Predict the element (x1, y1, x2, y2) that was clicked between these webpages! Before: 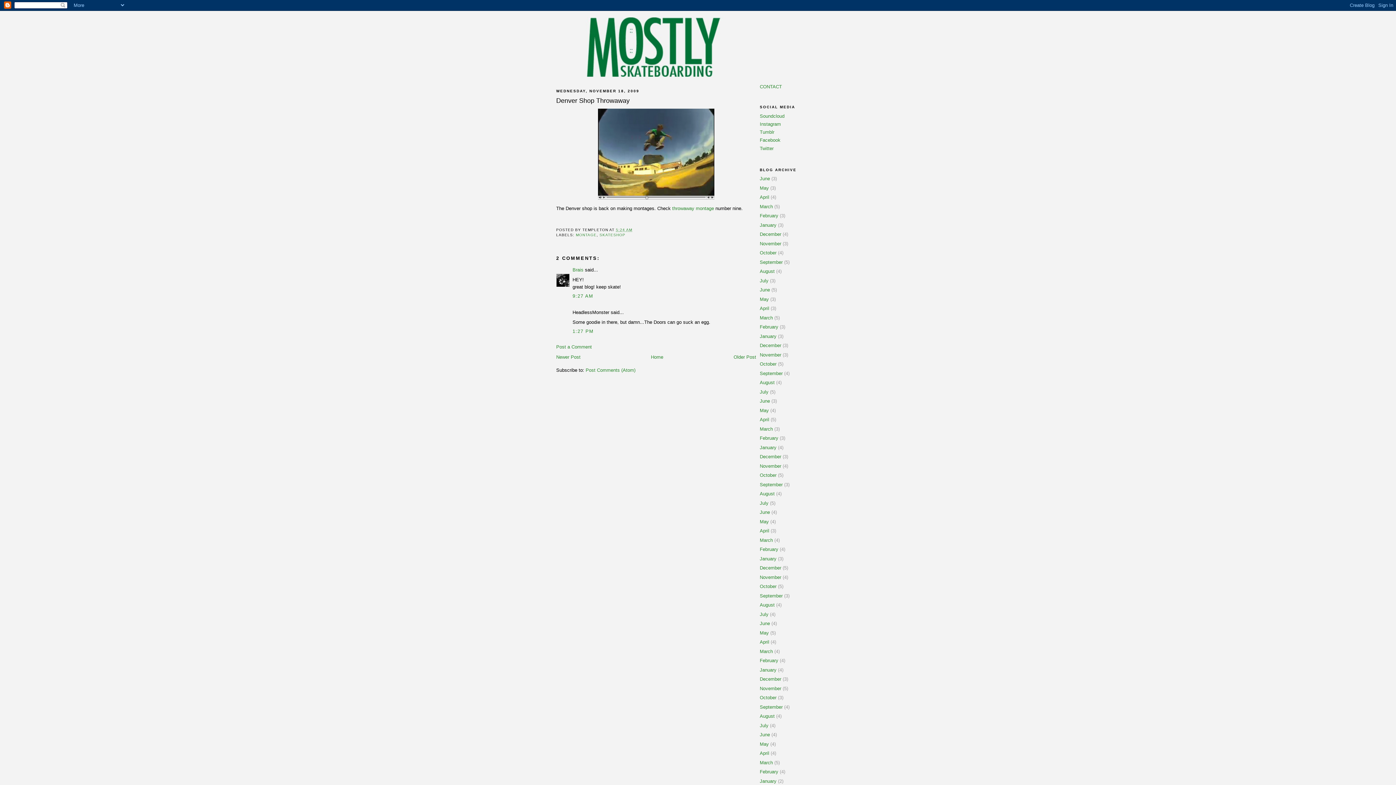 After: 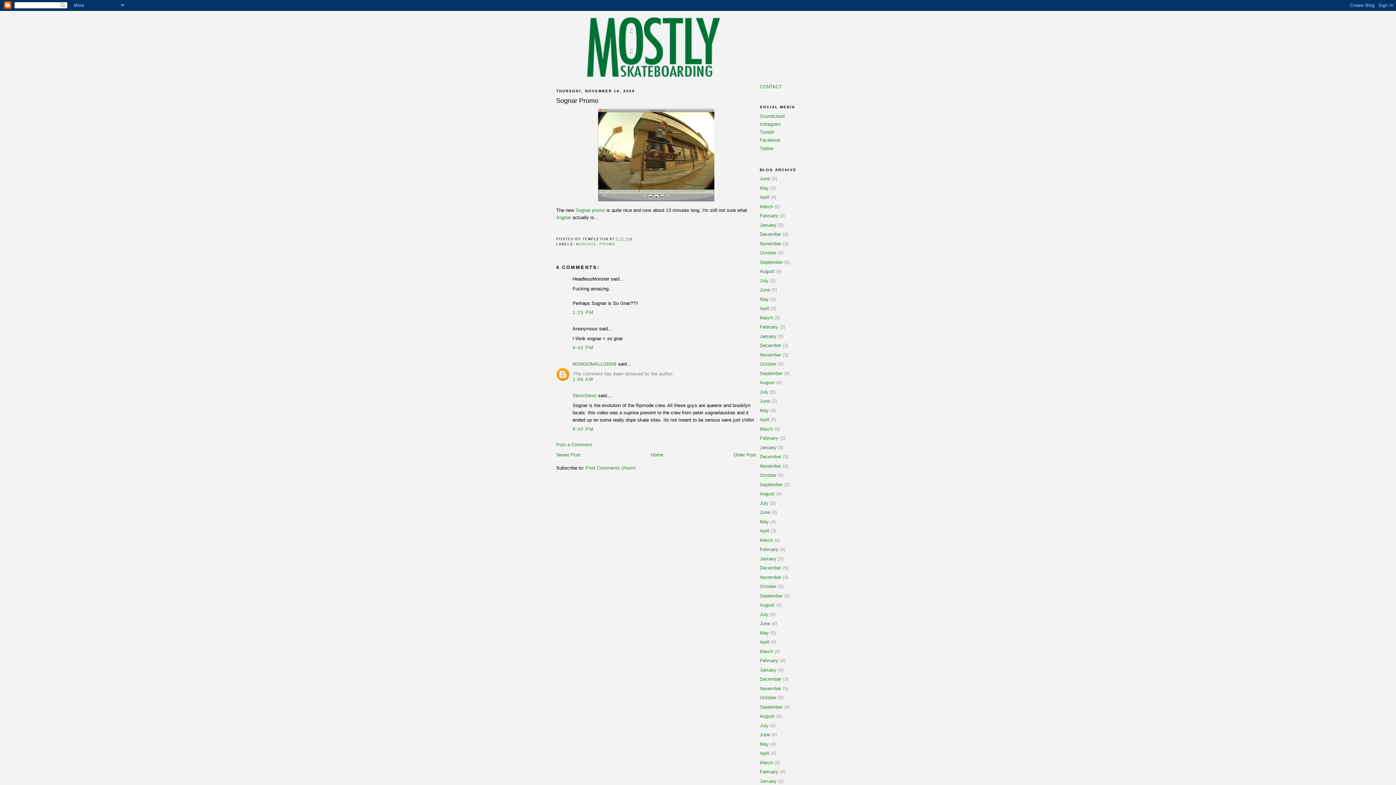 Action: bbox: (556, 354, 580, 360) label: Newer Post